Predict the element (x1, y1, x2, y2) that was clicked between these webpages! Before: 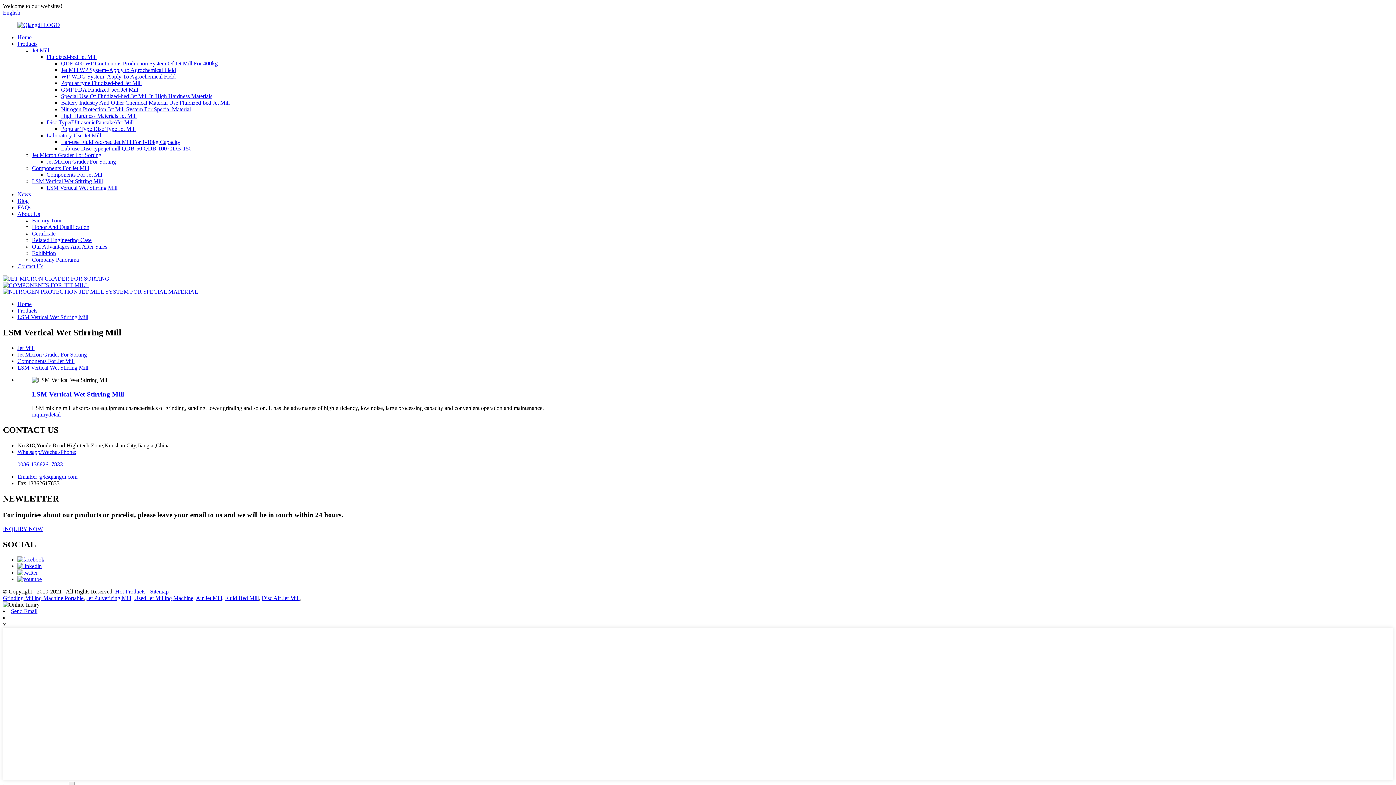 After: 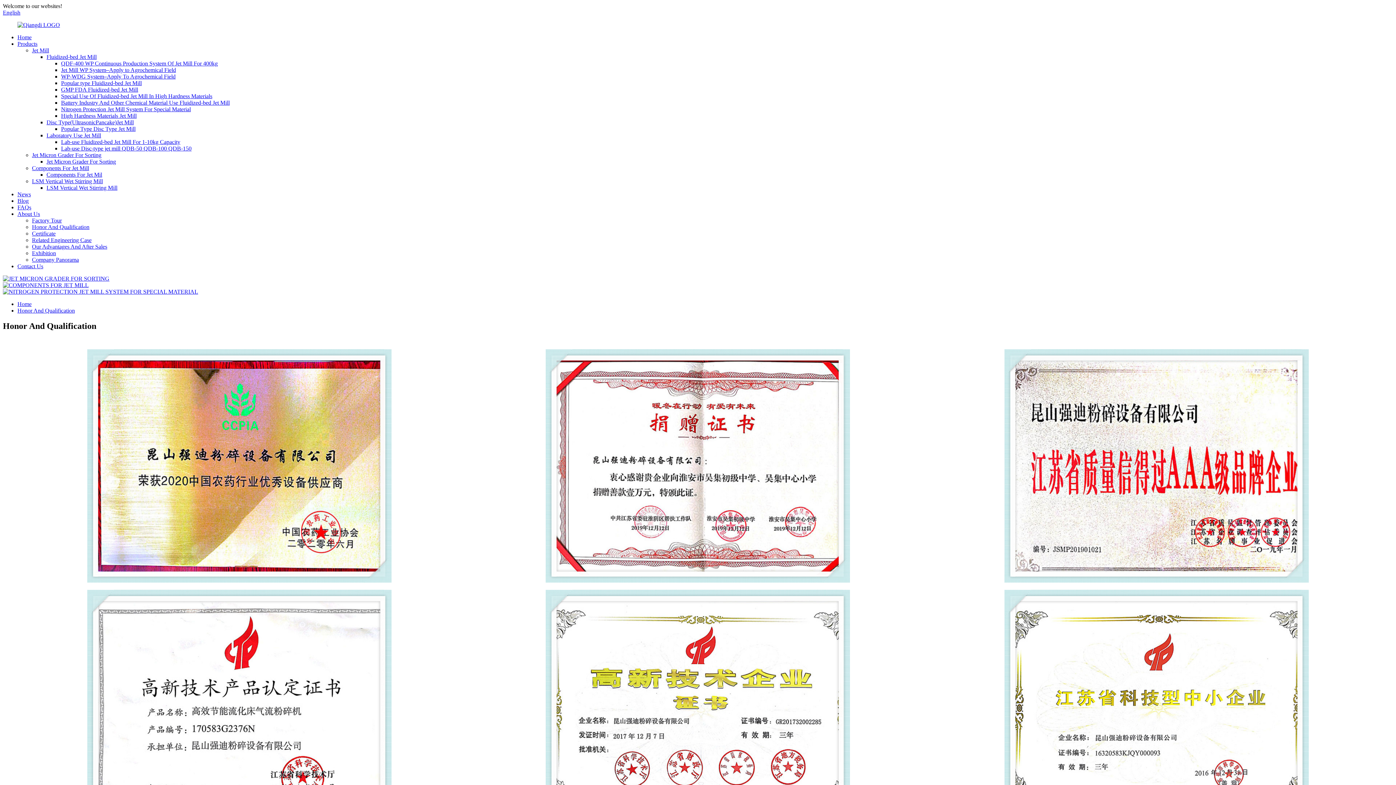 Action: label: Honor And Qualification bbox: (32, 224, 89, 230)